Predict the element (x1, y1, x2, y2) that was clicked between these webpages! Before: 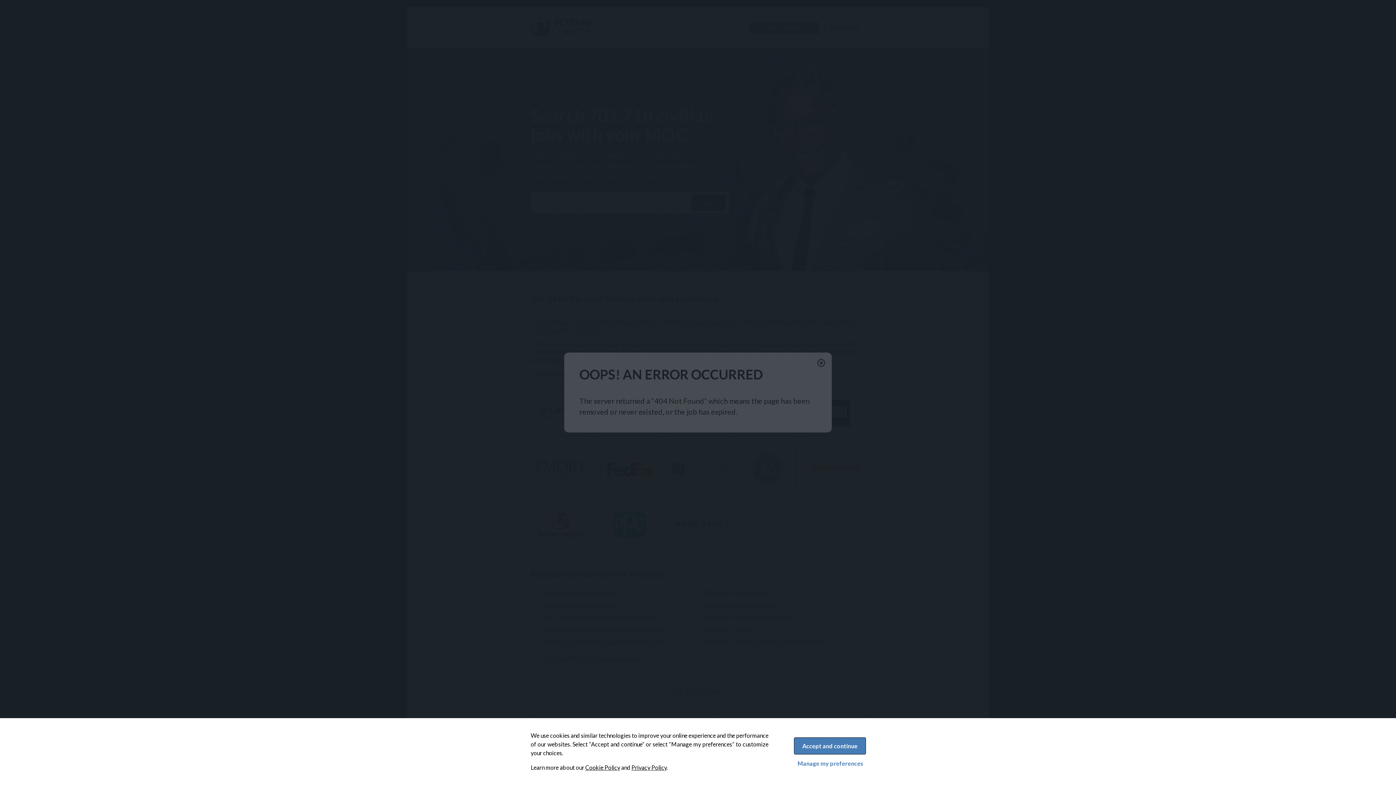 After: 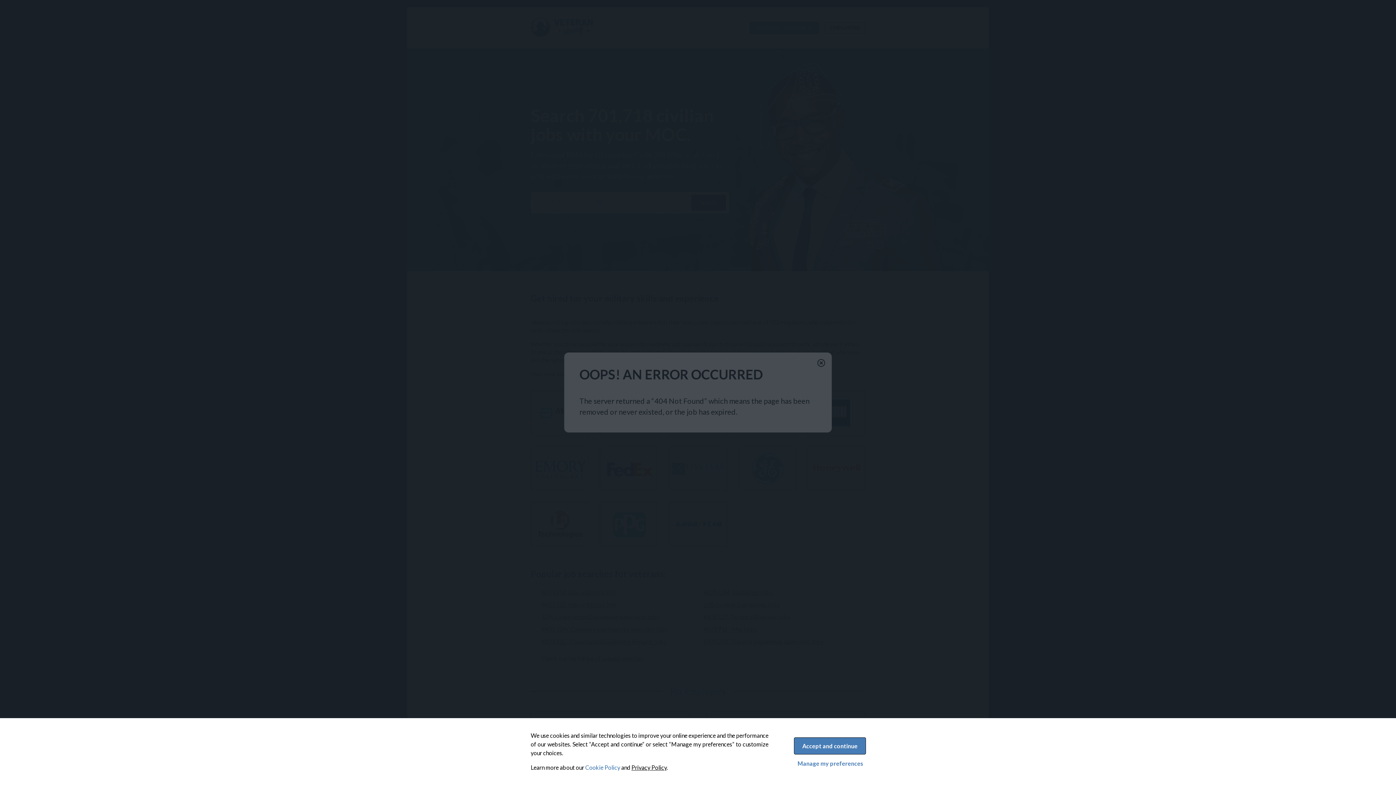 Action: label: Cookie Policy bbox: (585, 764, 620, 771)